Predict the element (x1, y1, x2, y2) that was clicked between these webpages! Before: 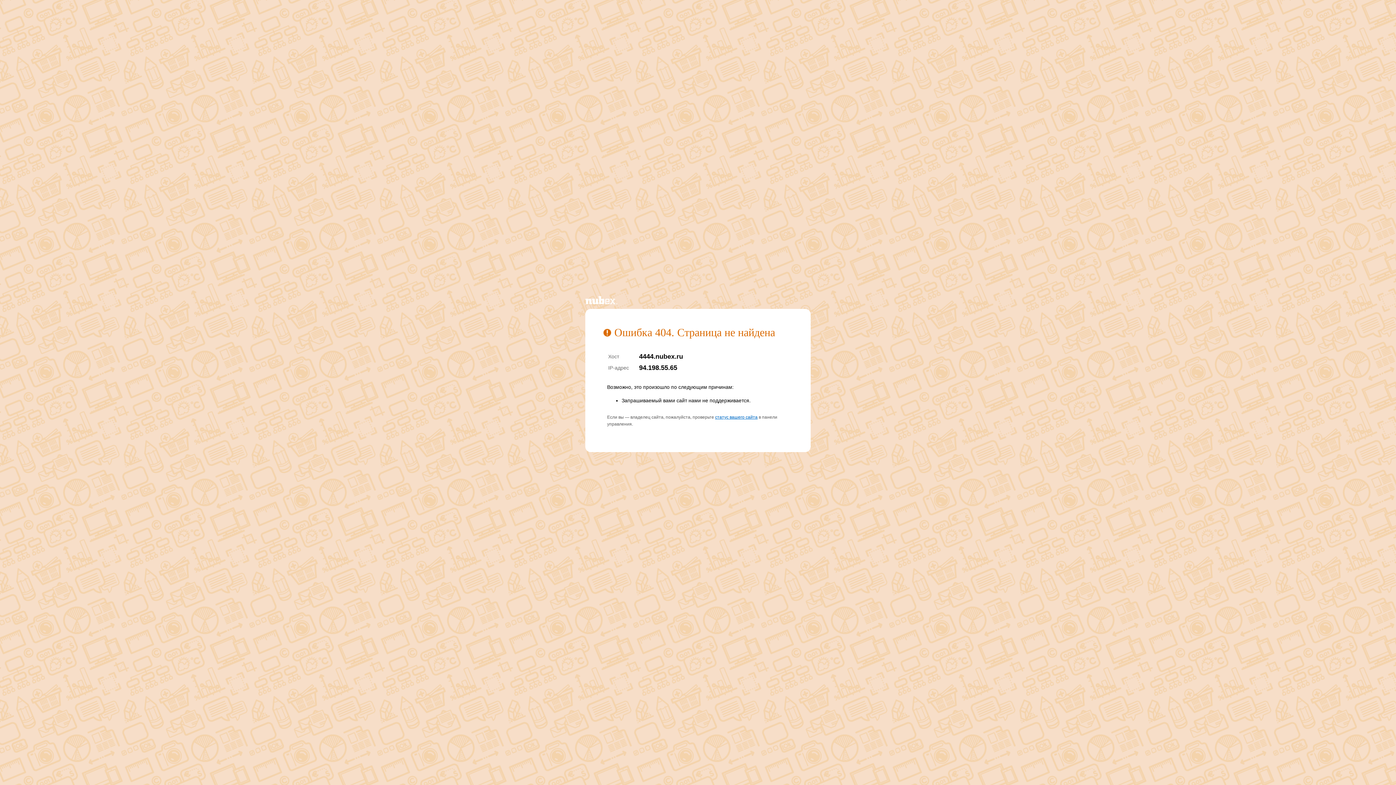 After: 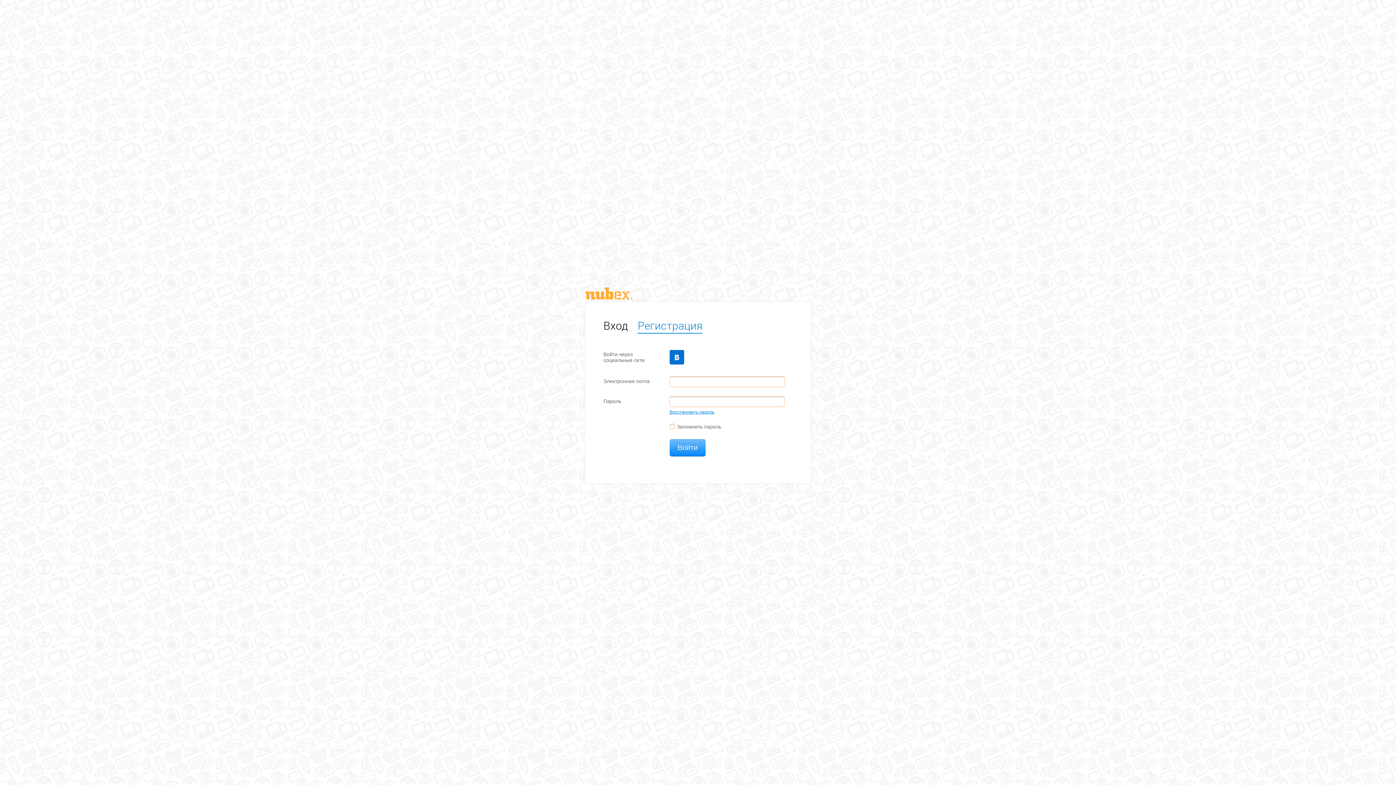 Action: label: статус вашего сайта bbox: (715, 414, 757, 420)